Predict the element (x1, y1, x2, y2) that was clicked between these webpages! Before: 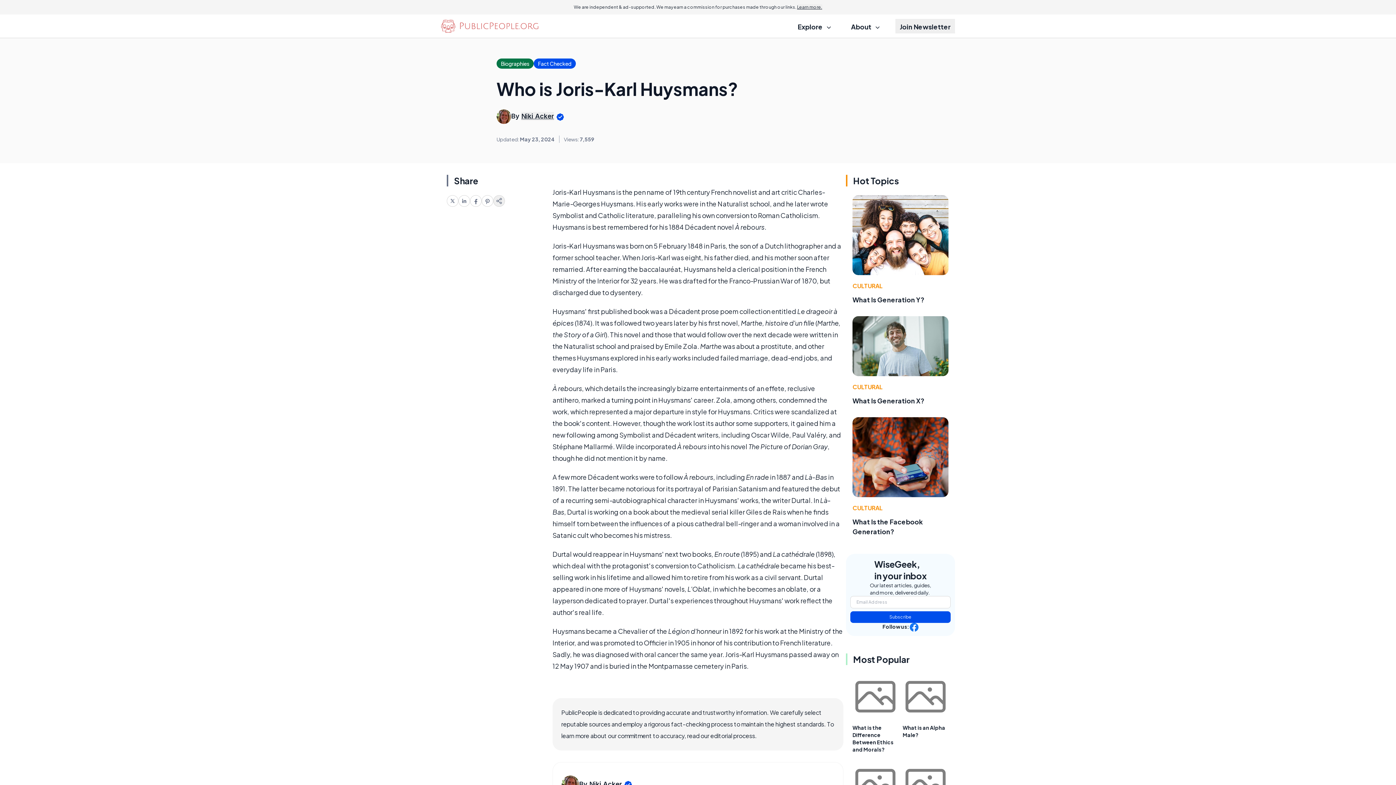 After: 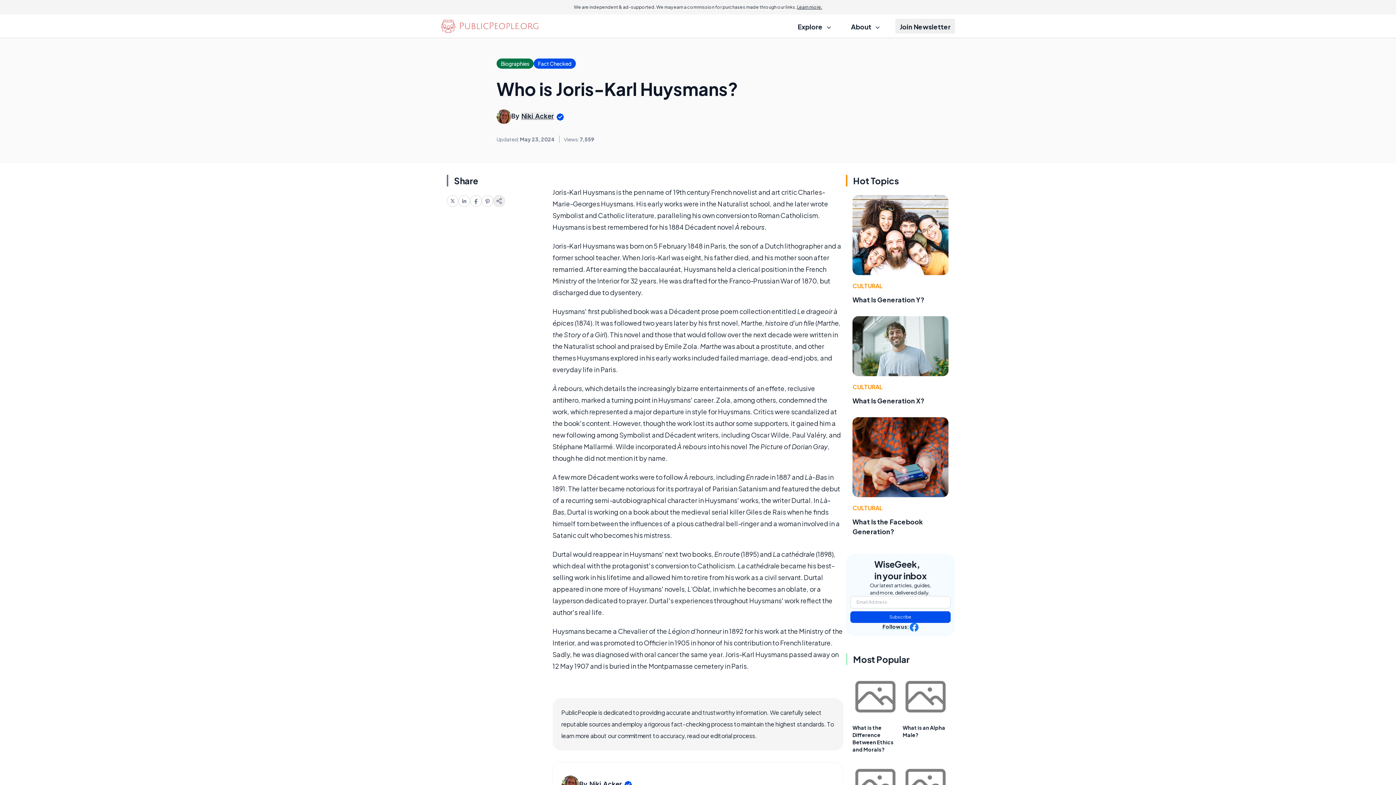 Action: bbox: (882, 623, 918, 631) label: Follow us: